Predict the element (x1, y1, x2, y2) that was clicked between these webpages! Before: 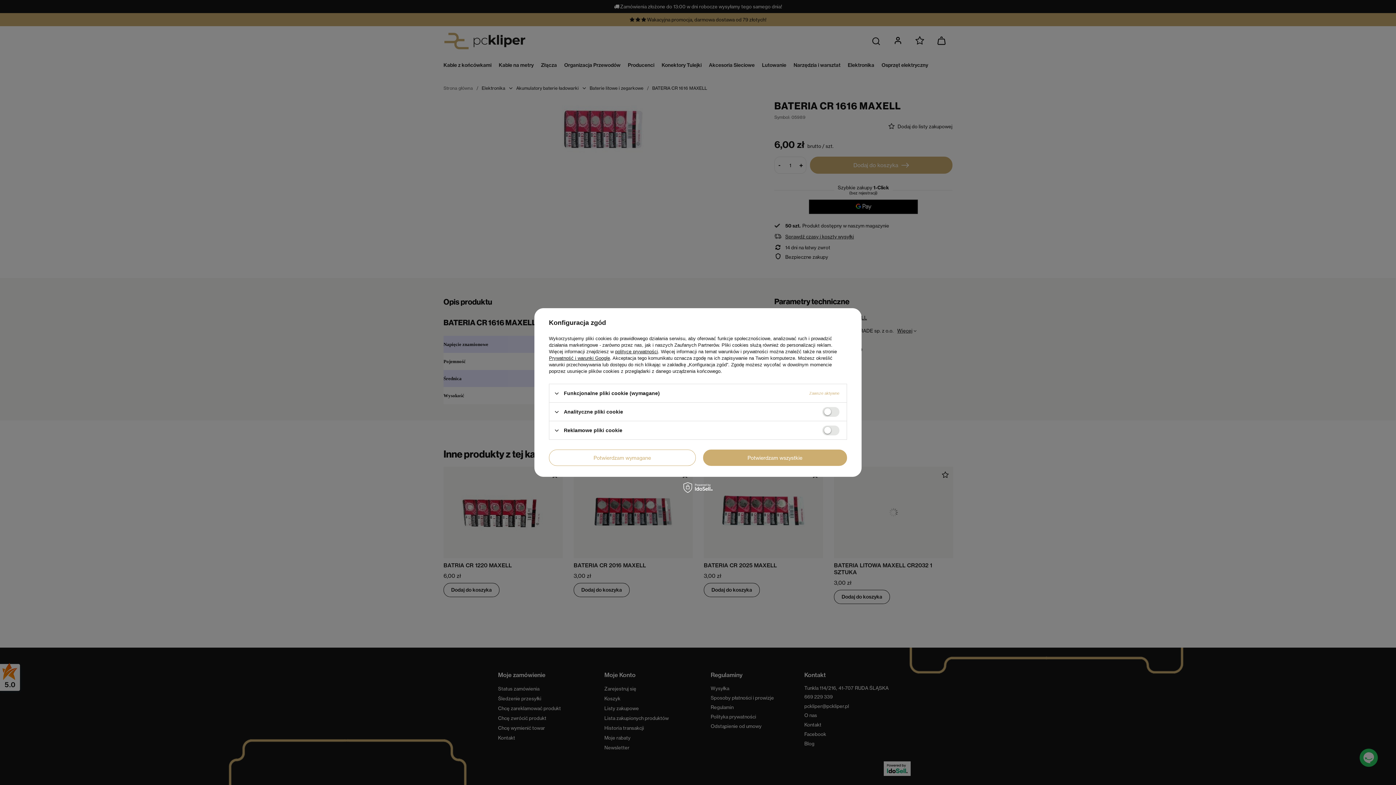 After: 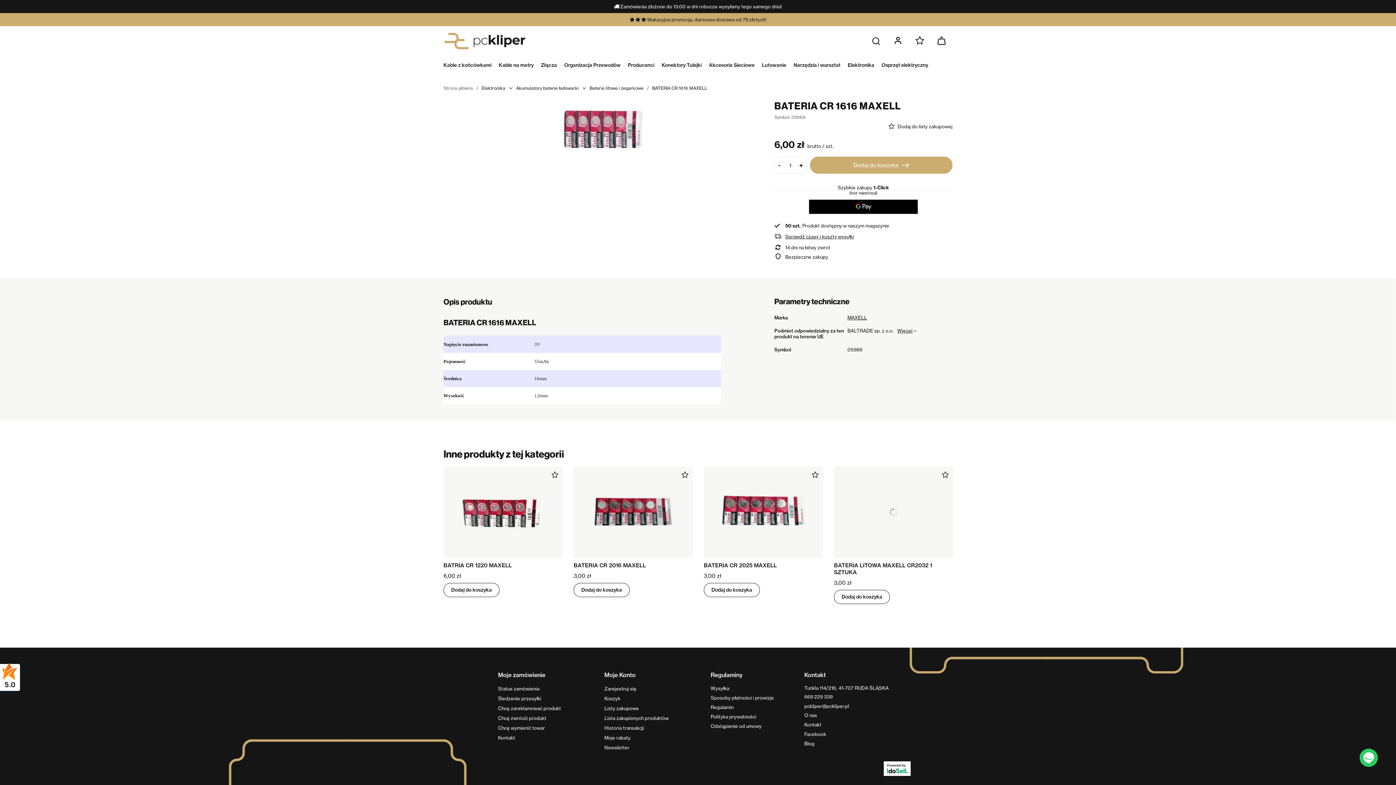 Action: label: Potwierdzam wymagane bbox: (549, 449, 695, 466)